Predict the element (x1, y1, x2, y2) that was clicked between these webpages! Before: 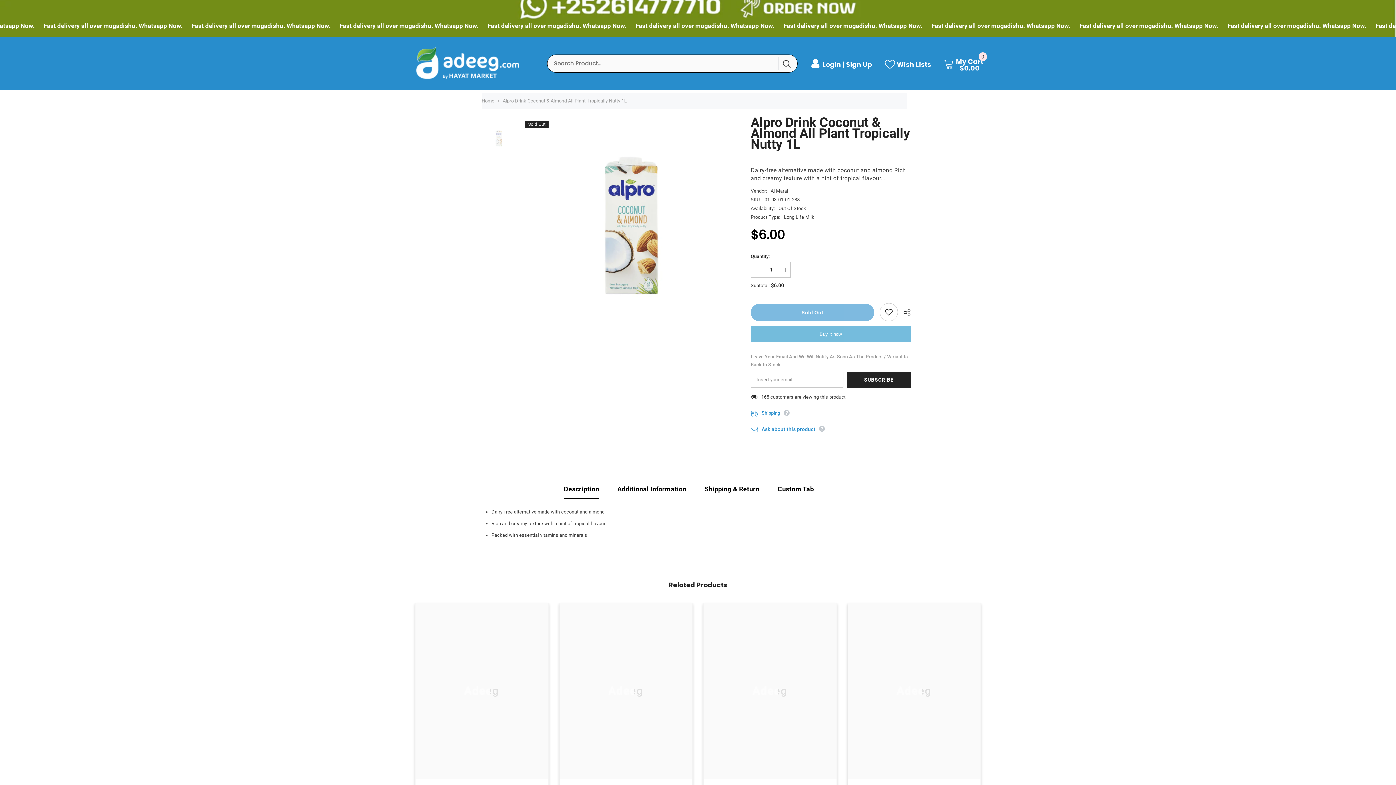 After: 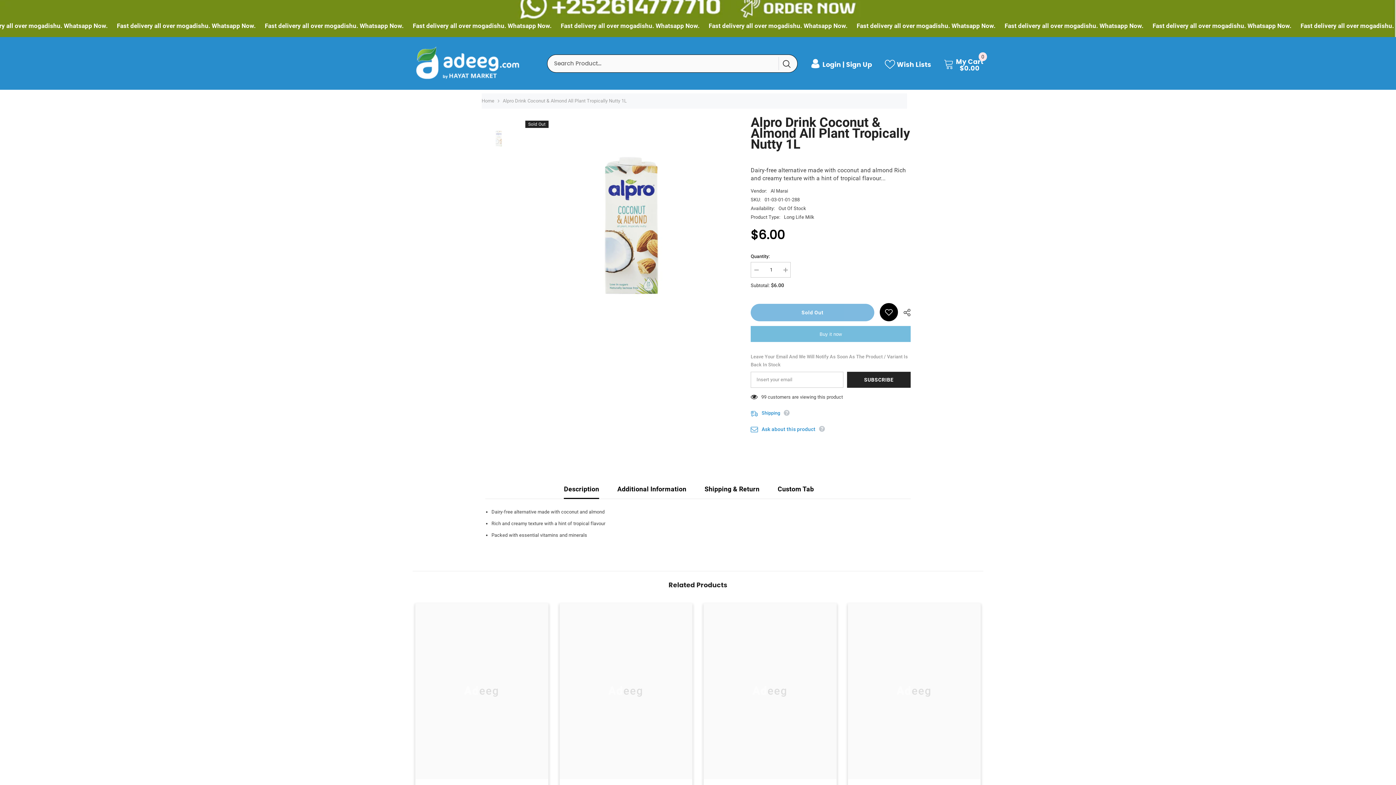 Action: label: Add to wishlist bbox: (879, 288, 898, 306)